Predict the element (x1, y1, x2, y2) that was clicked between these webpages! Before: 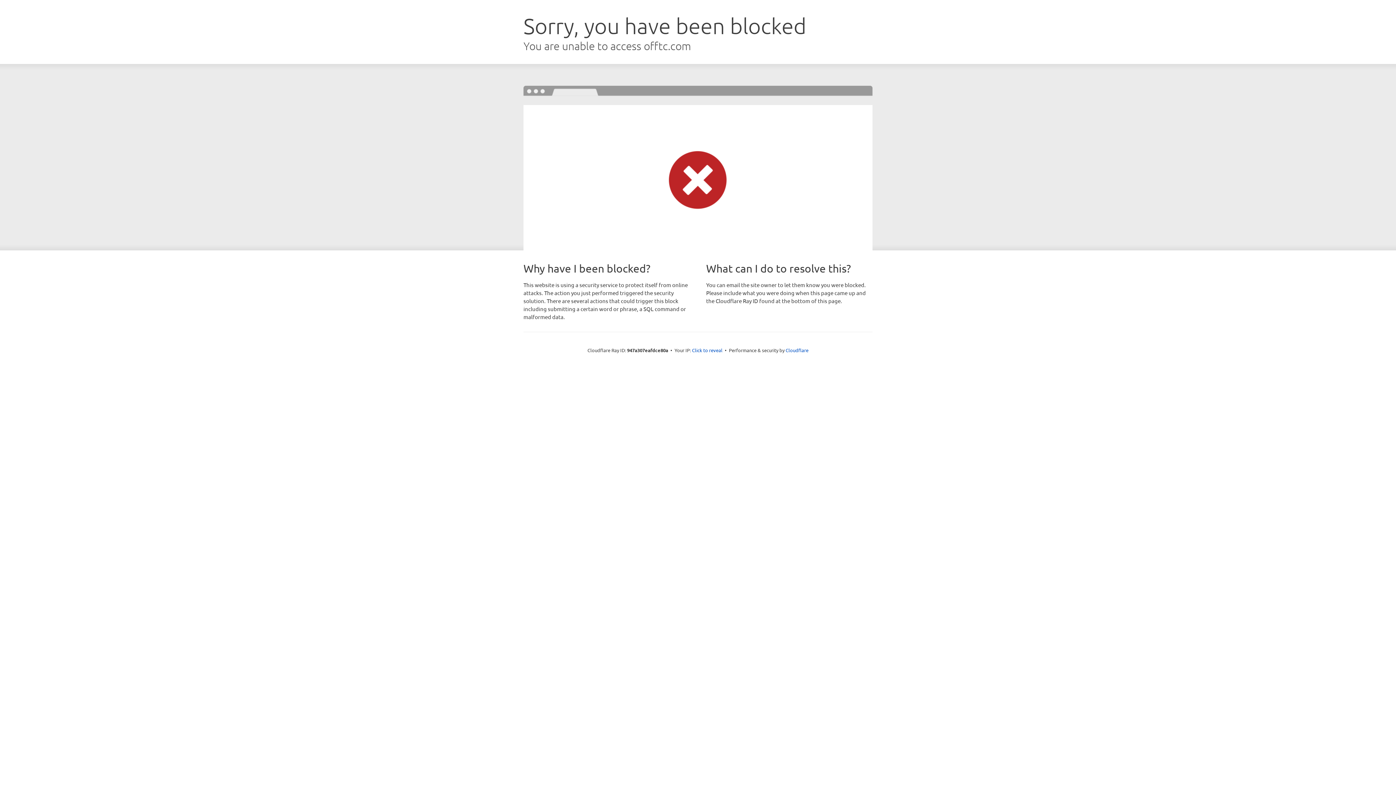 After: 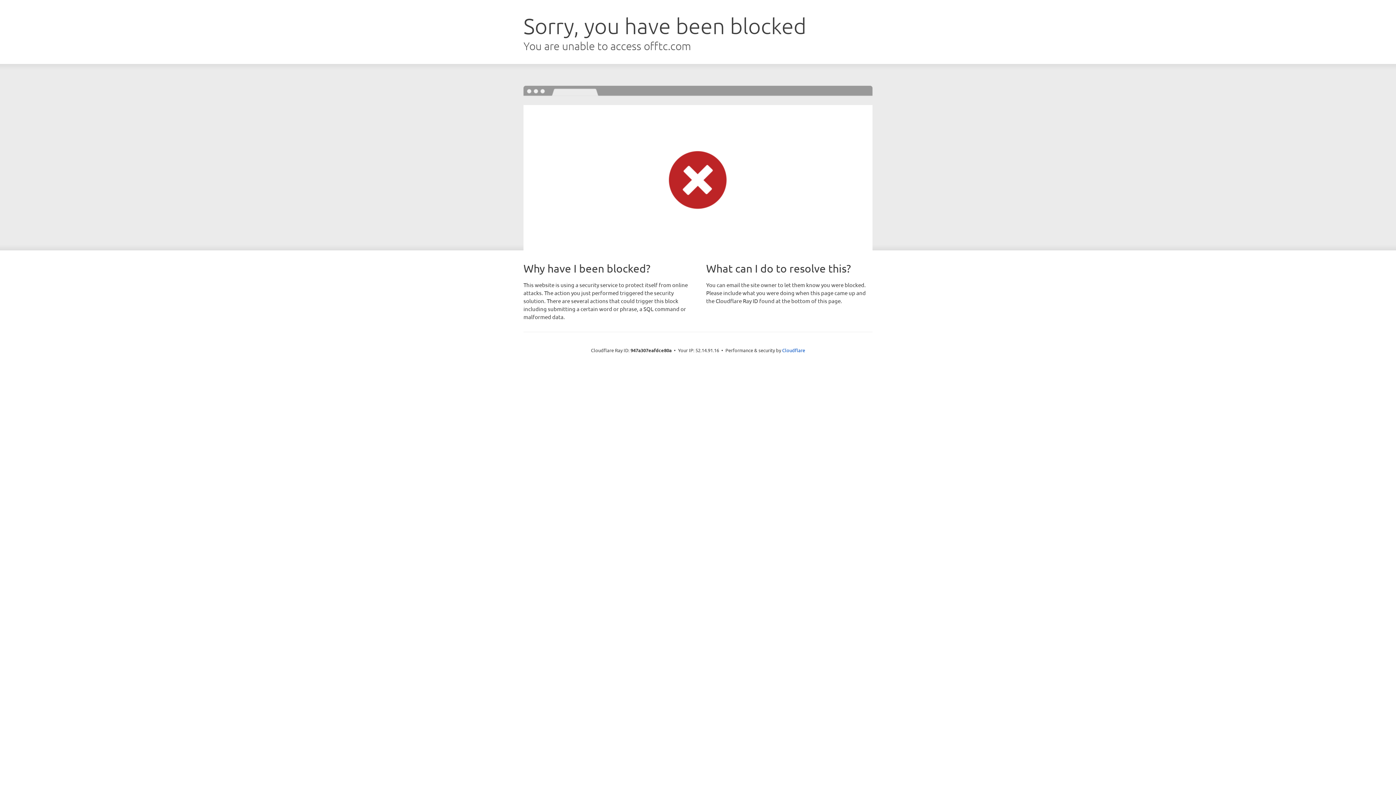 Action: bbox: (692, 346, 722, 353) label: Click to reveal